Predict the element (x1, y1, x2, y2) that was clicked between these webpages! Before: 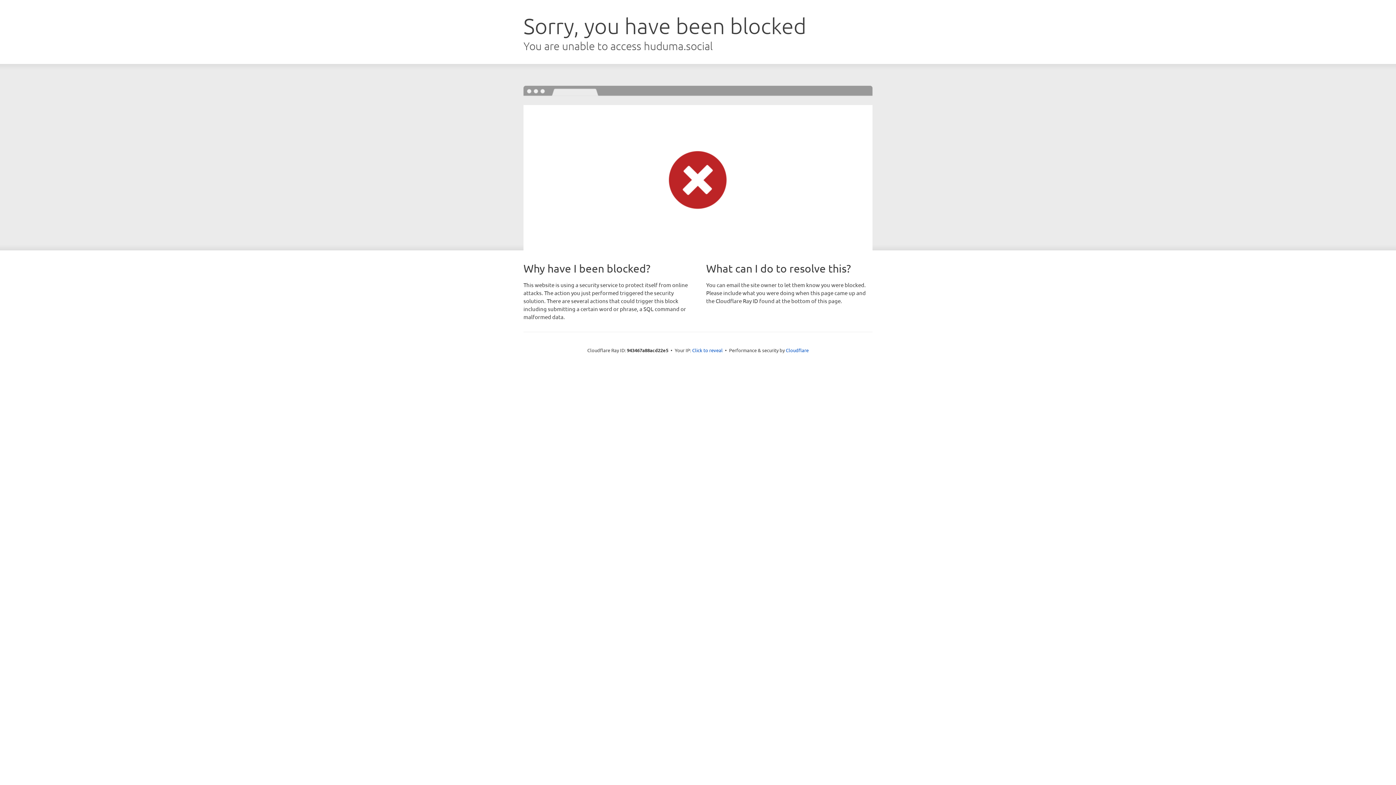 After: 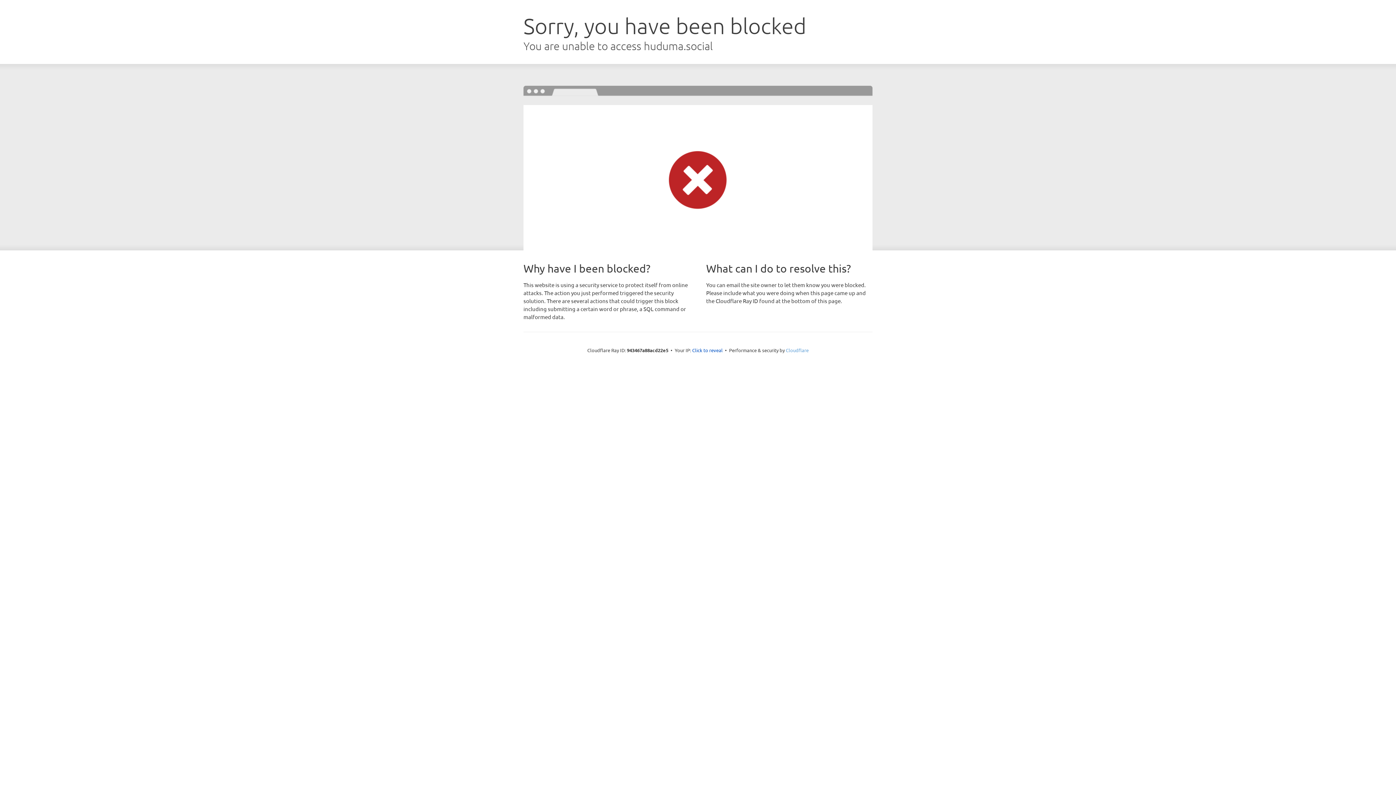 Action: bbox: (786, 347, 808, 353) label: Cloudflare